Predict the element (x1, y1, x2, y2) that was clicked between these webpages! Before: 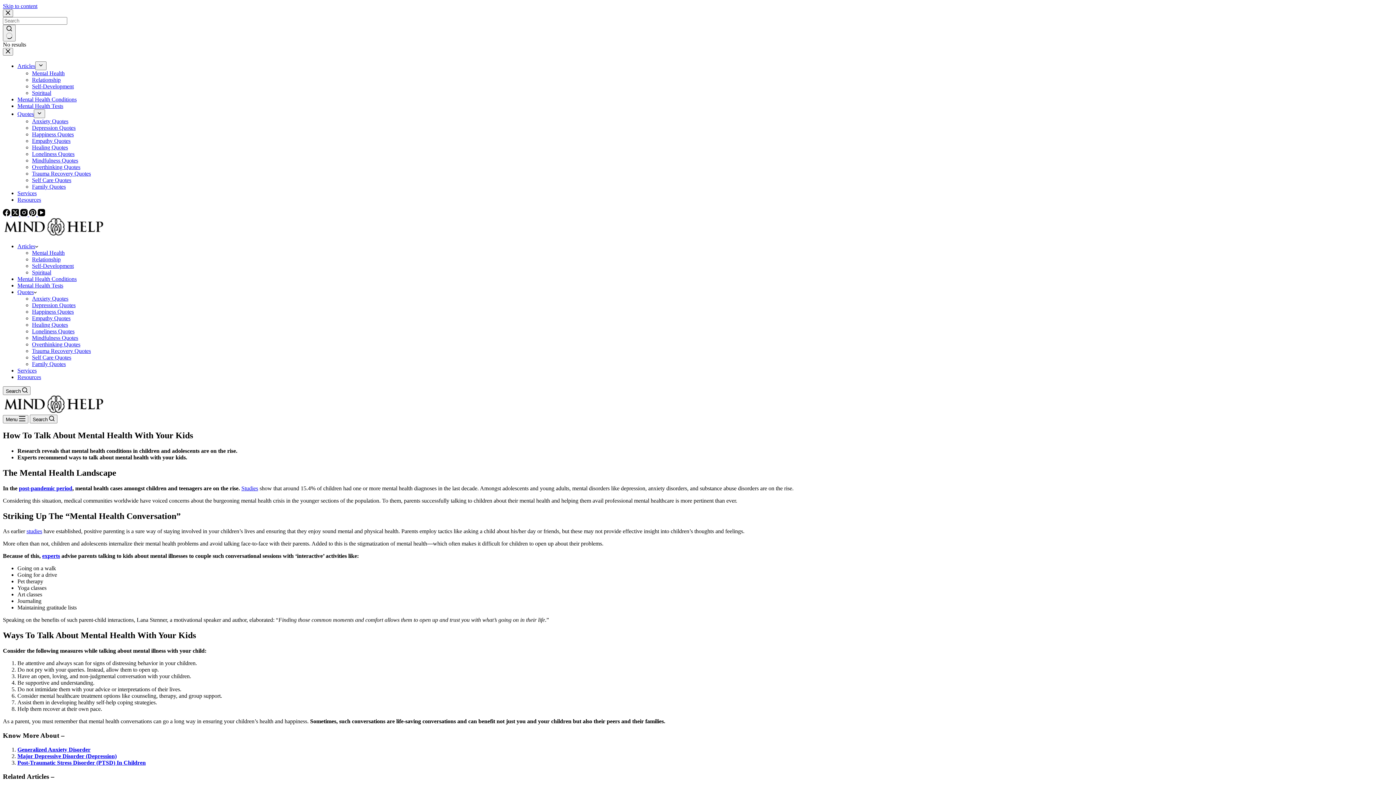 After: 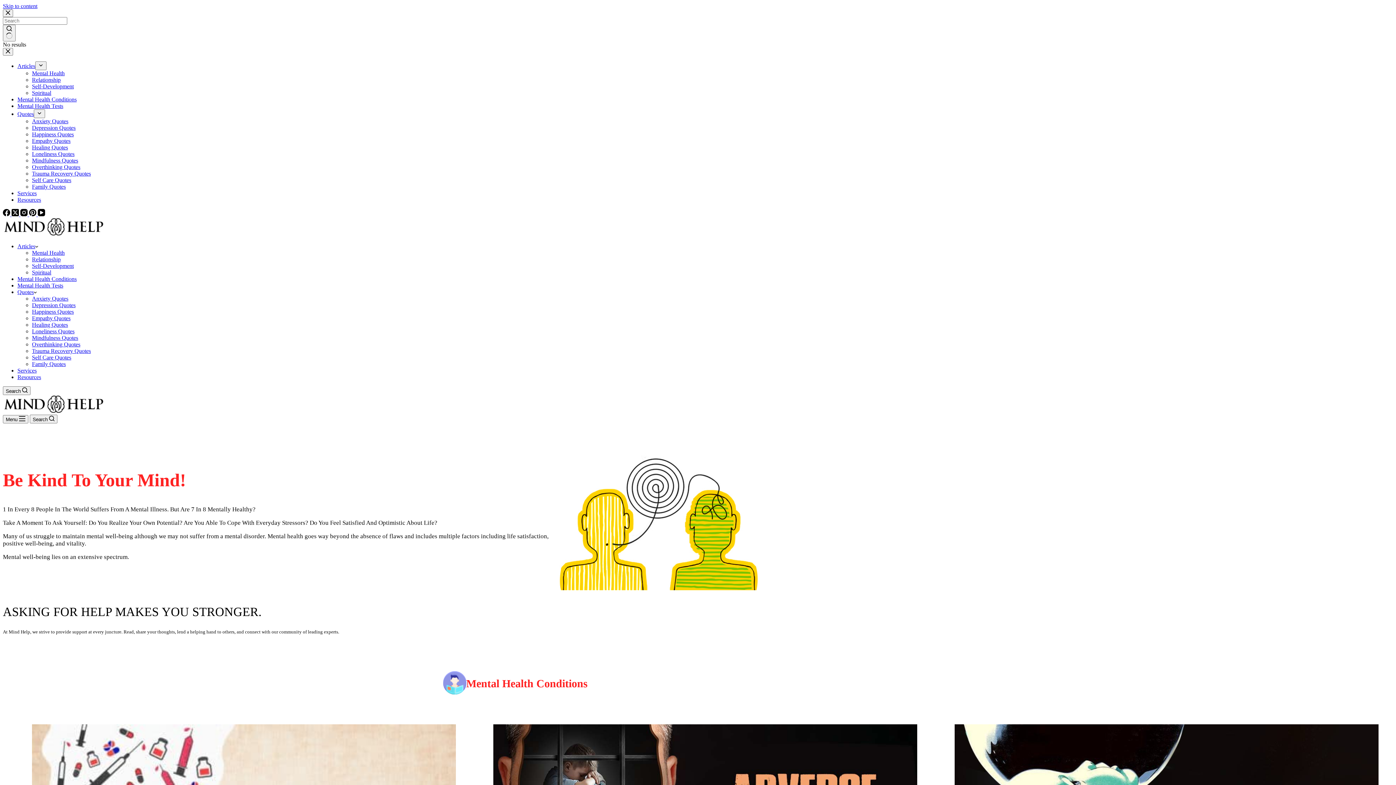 Action: bbox: (2, 230, 104, 237)